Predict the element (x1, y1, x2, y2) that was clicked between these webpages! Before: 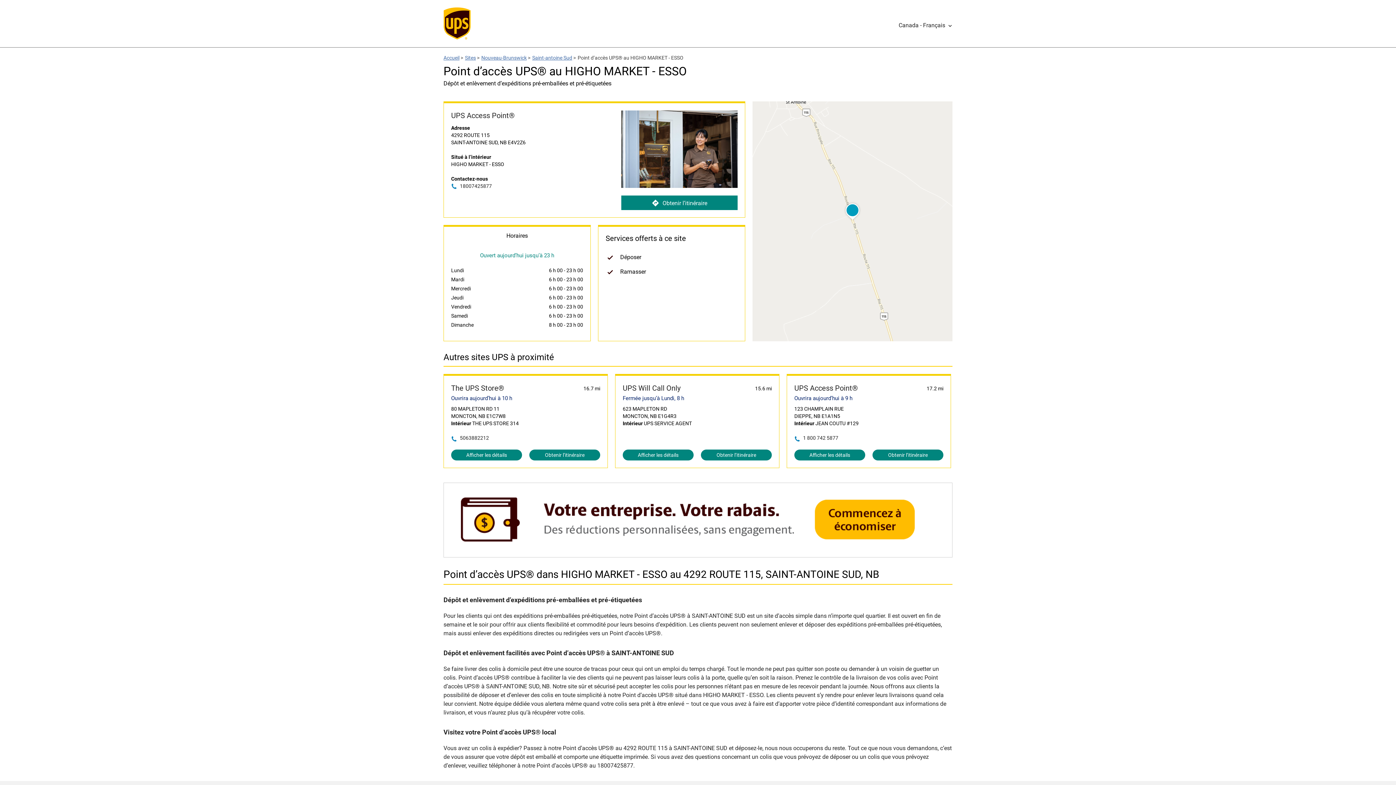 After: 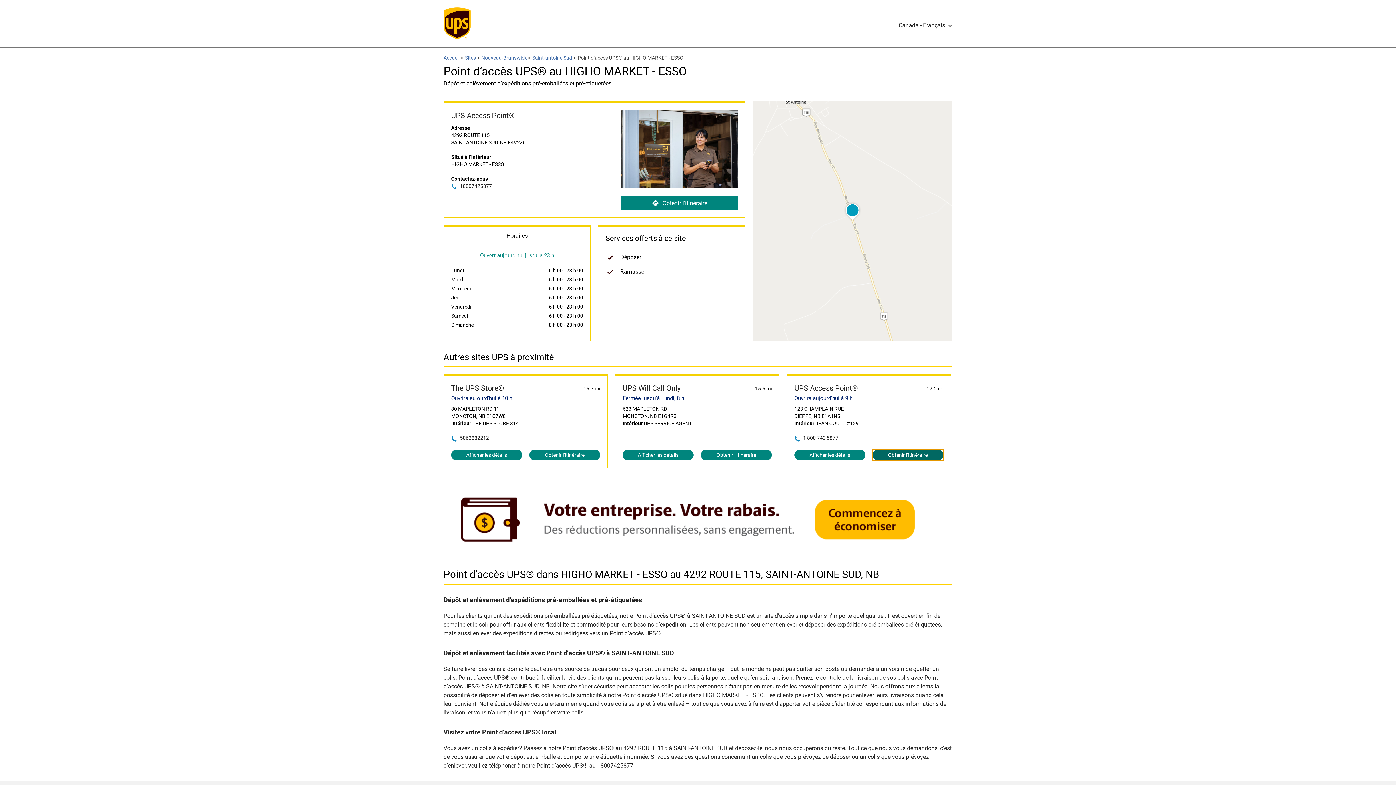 Action: label: Obtenir l’itinéraire bbox: (872, 449, 943, 460)